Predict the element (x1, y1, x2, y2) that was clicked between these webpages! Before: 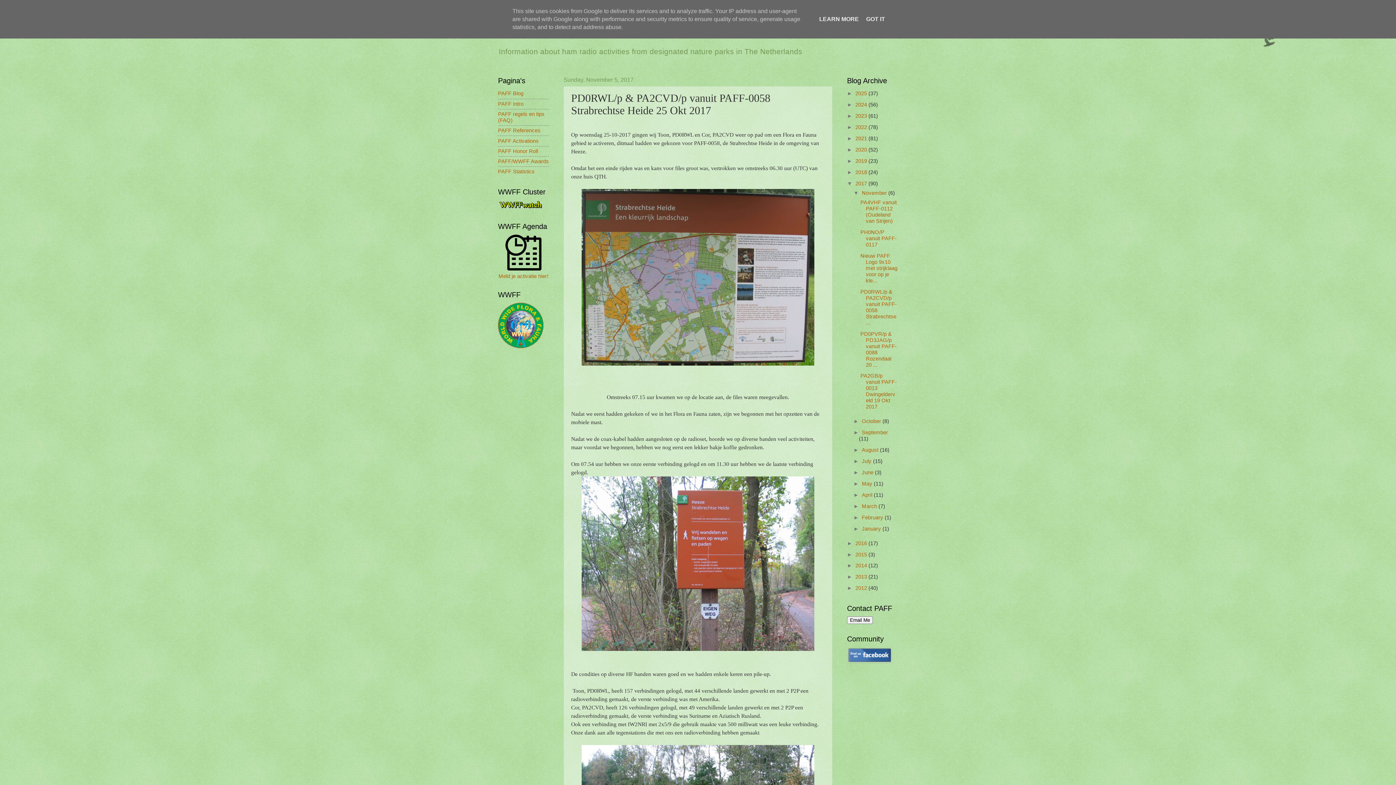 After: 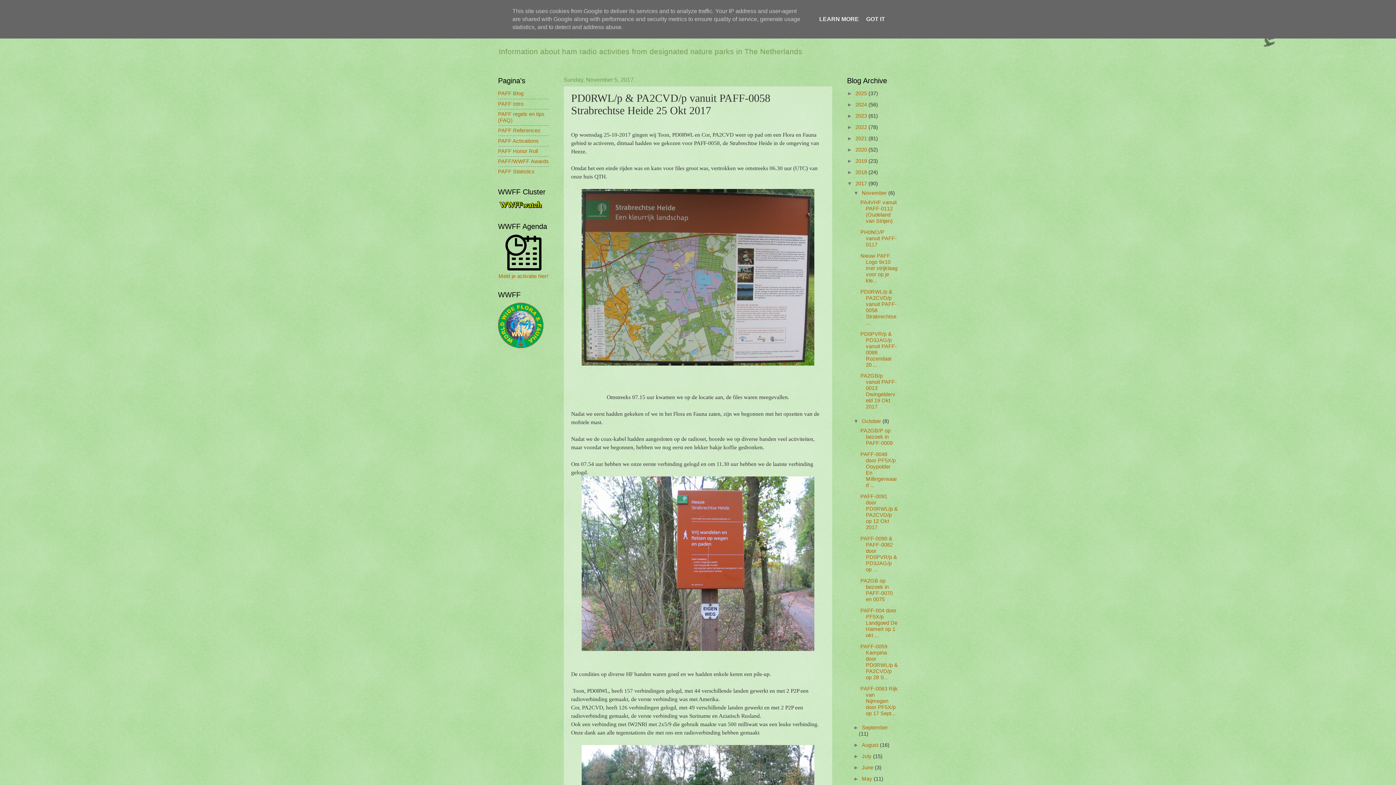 Action: bbox: (853, 418, 862, 424) label: ►  